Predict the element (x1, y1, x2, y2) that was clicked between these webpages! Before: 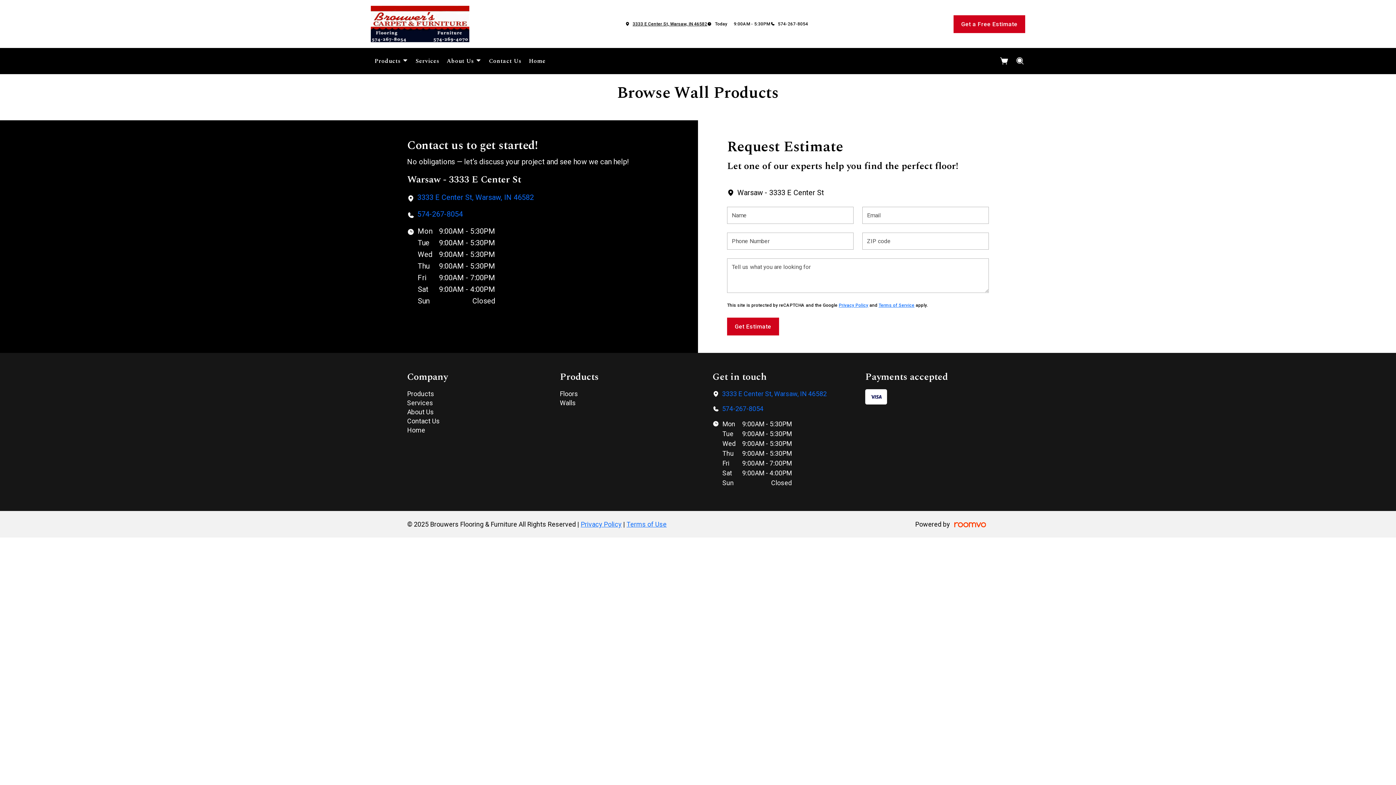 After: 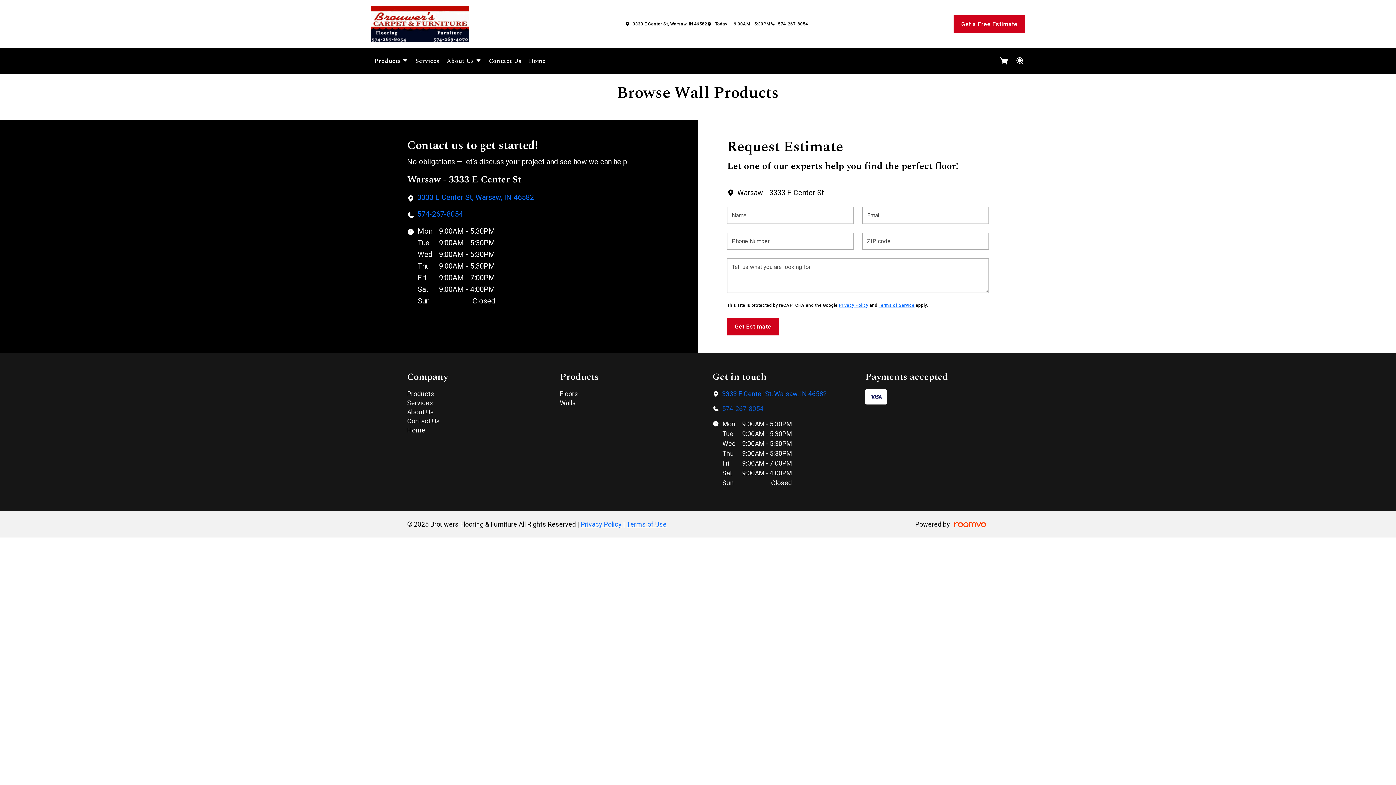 Action: label: 574-267-8054 bbox: (722, 404, 763, 413)